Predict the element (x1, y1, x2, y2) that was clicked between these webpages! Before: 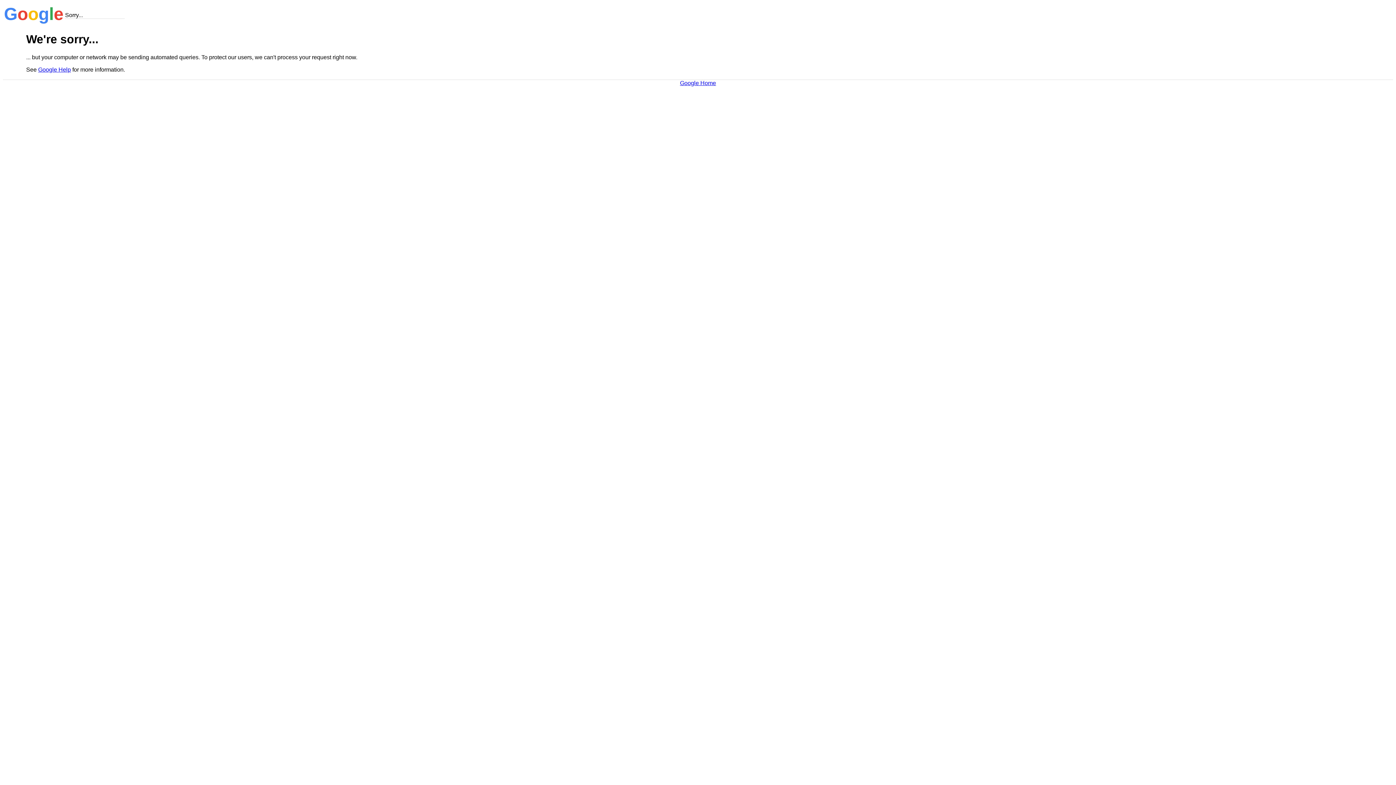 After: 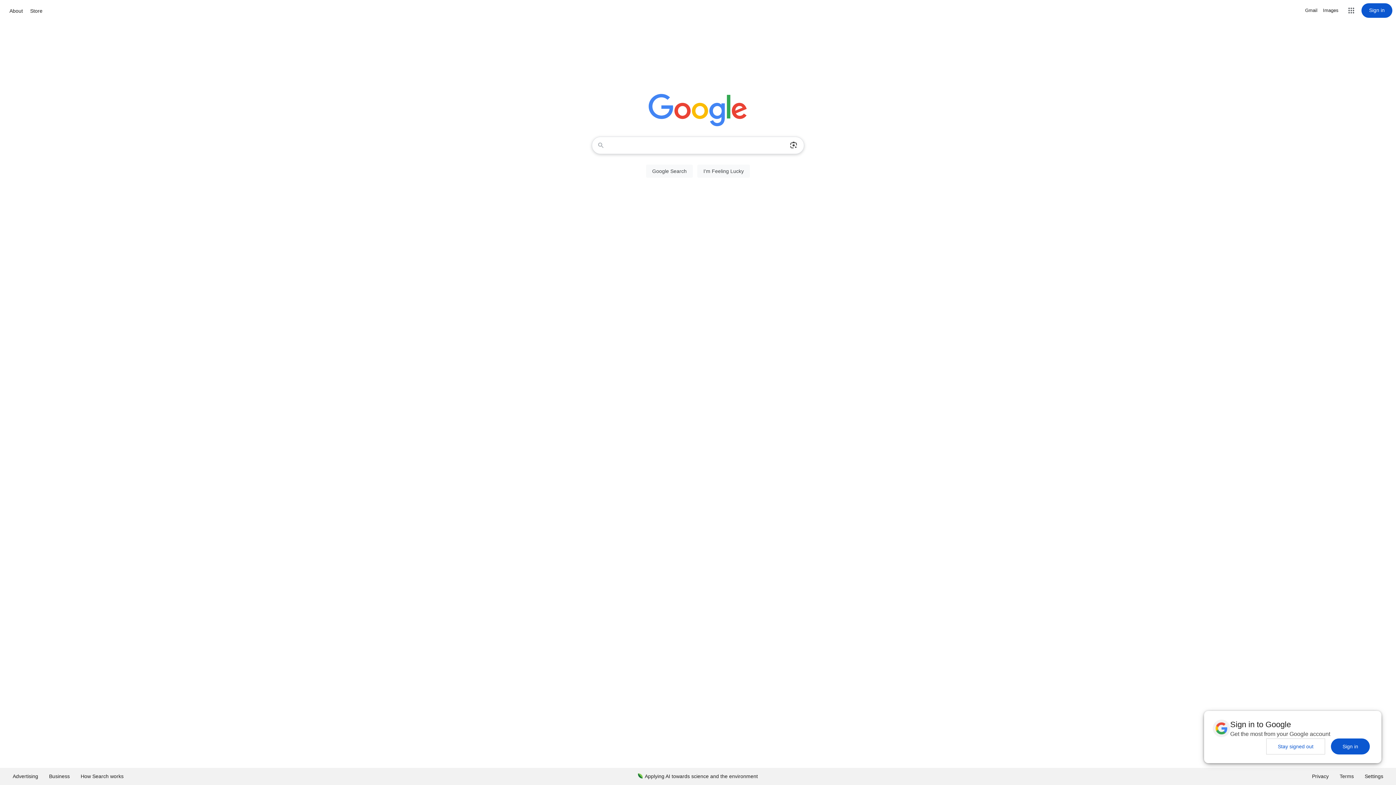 Action: bbox: (680, 79, 716, 86) label: Google Home